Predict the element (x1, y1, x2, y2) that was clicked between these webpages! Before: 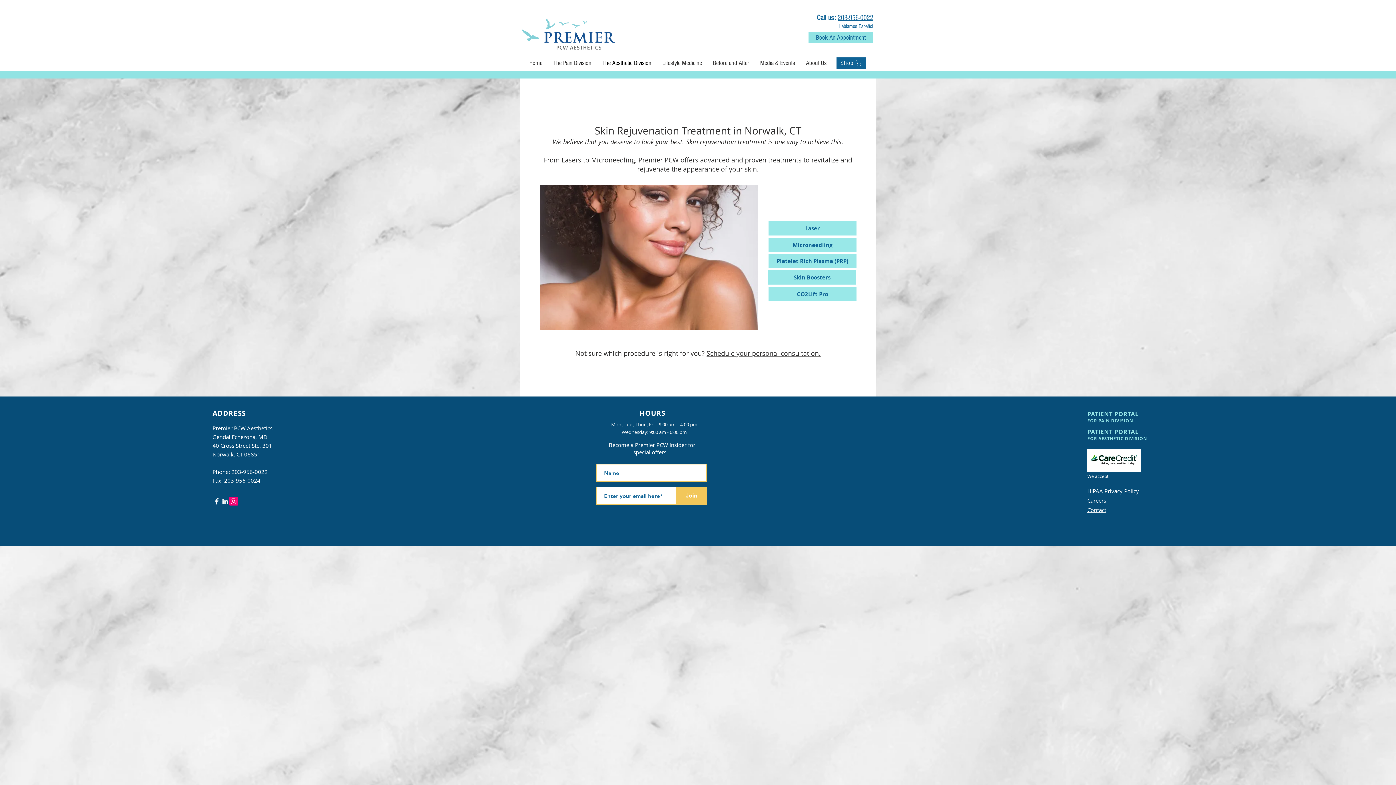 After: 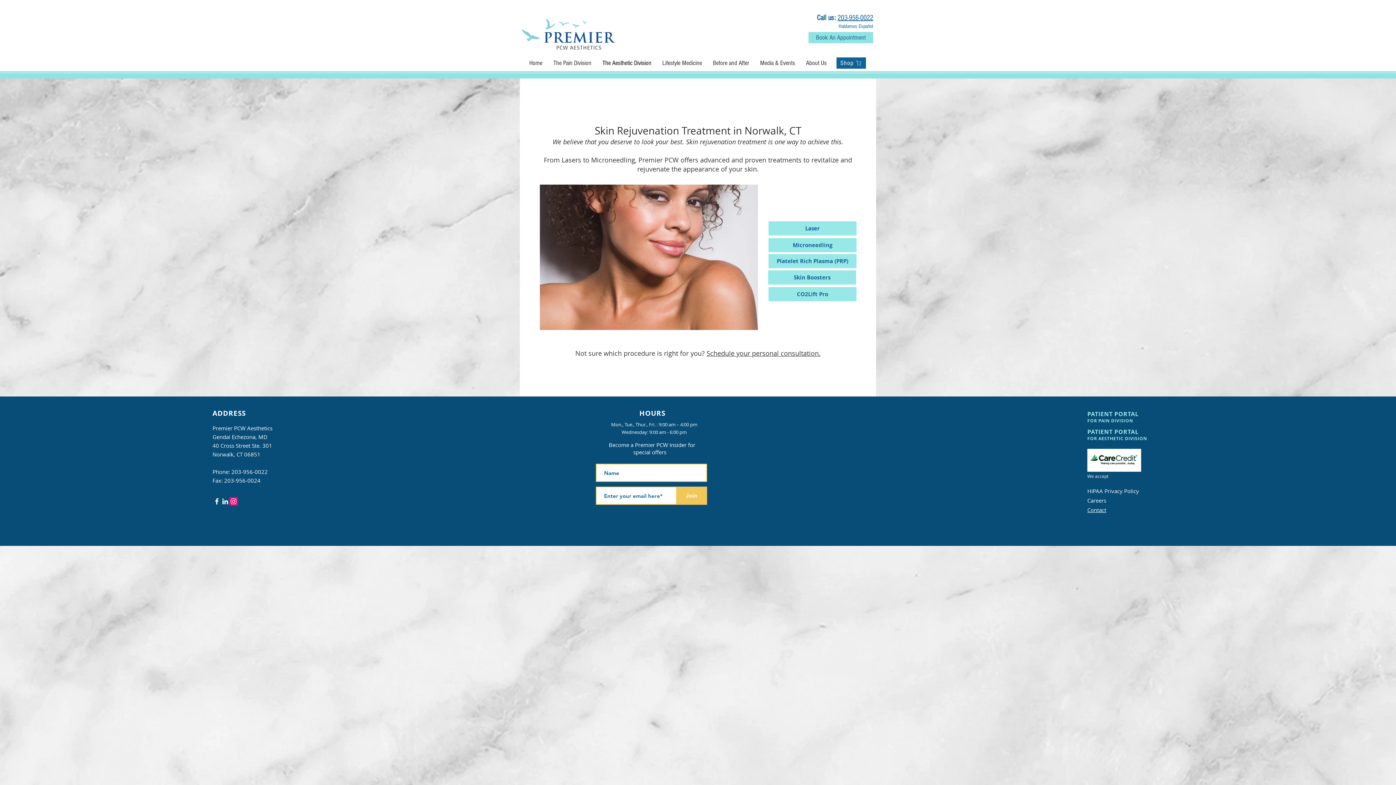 Action: bbox: (1087, 410, 1138, 418) label: PATIENT PORTAL